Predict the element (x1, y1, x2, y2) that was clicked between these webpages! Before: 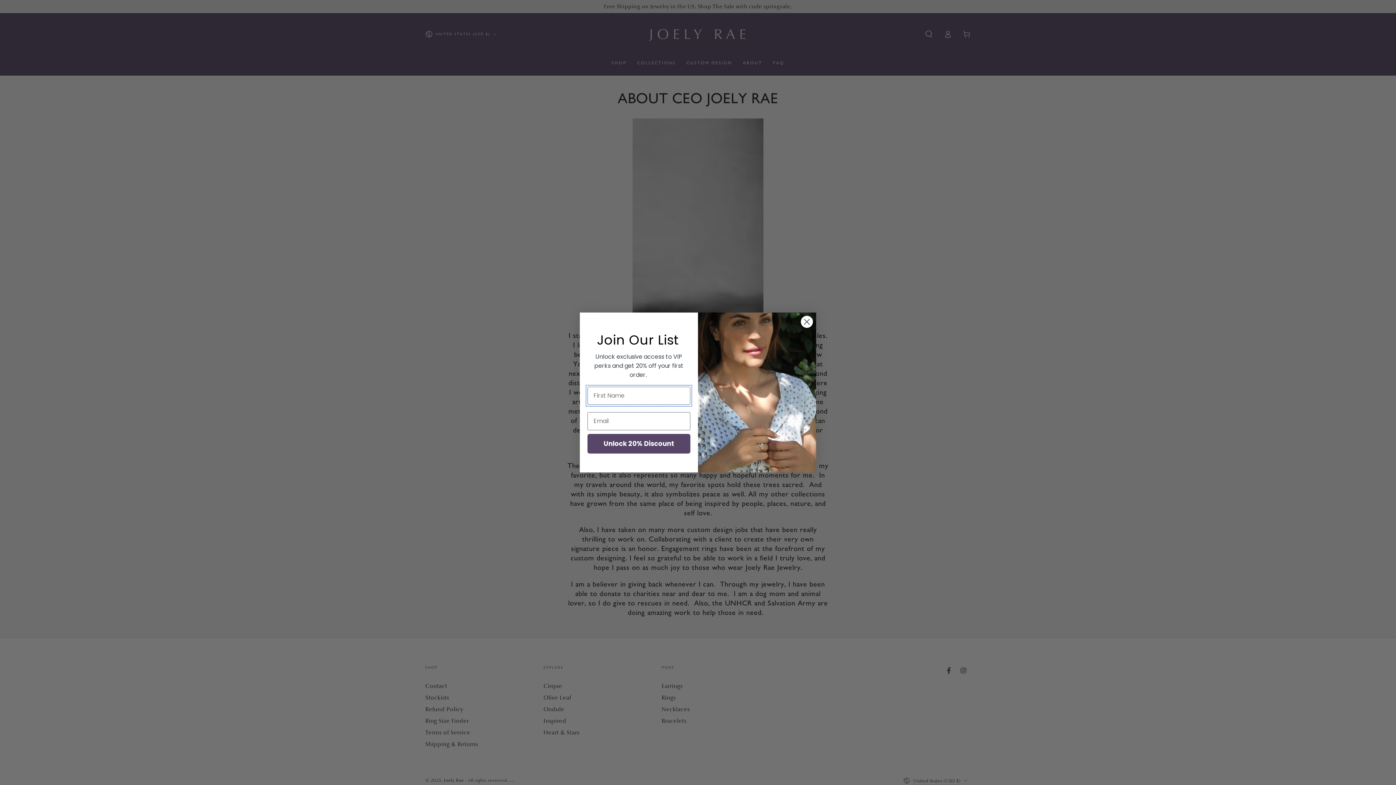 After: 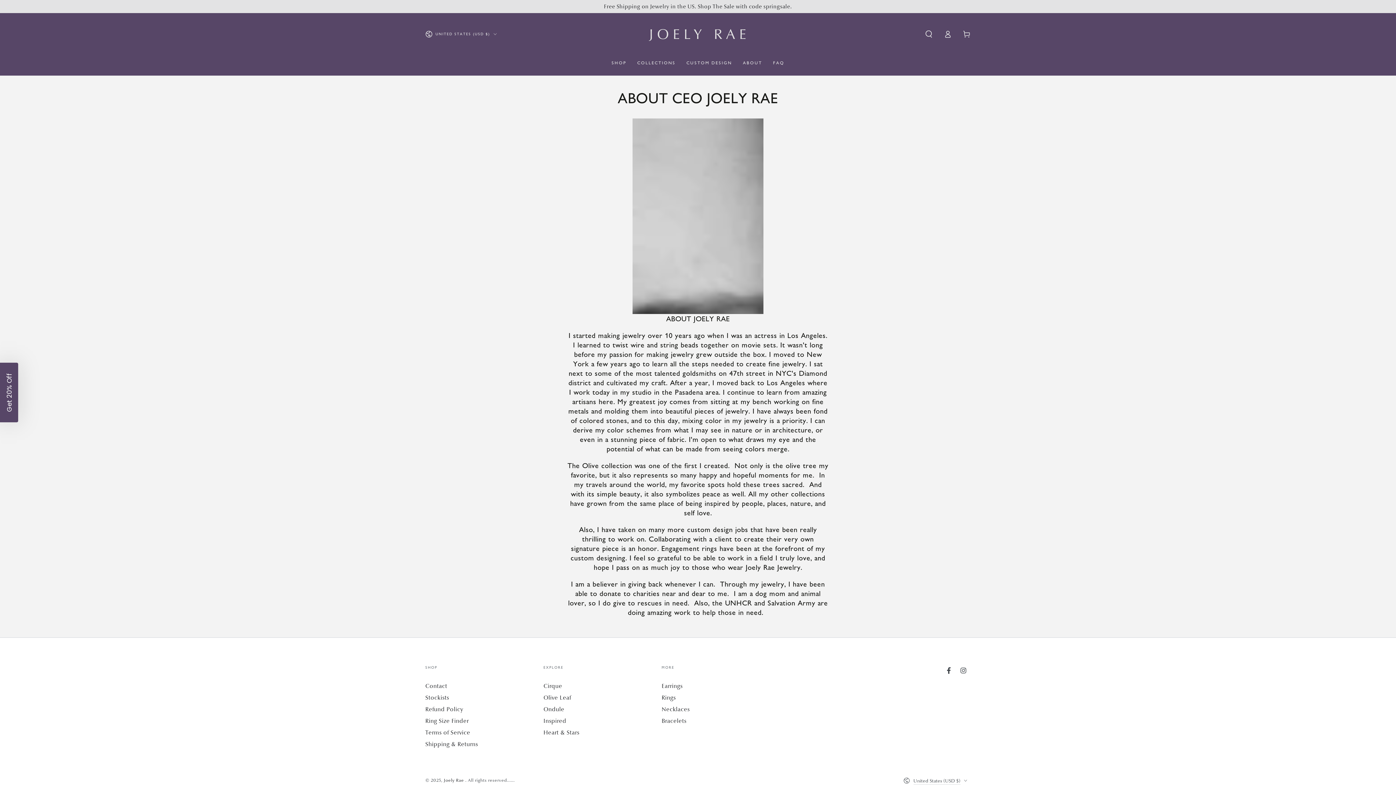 Action: bbox: (800, 315, 813, 328) label: Close dialog